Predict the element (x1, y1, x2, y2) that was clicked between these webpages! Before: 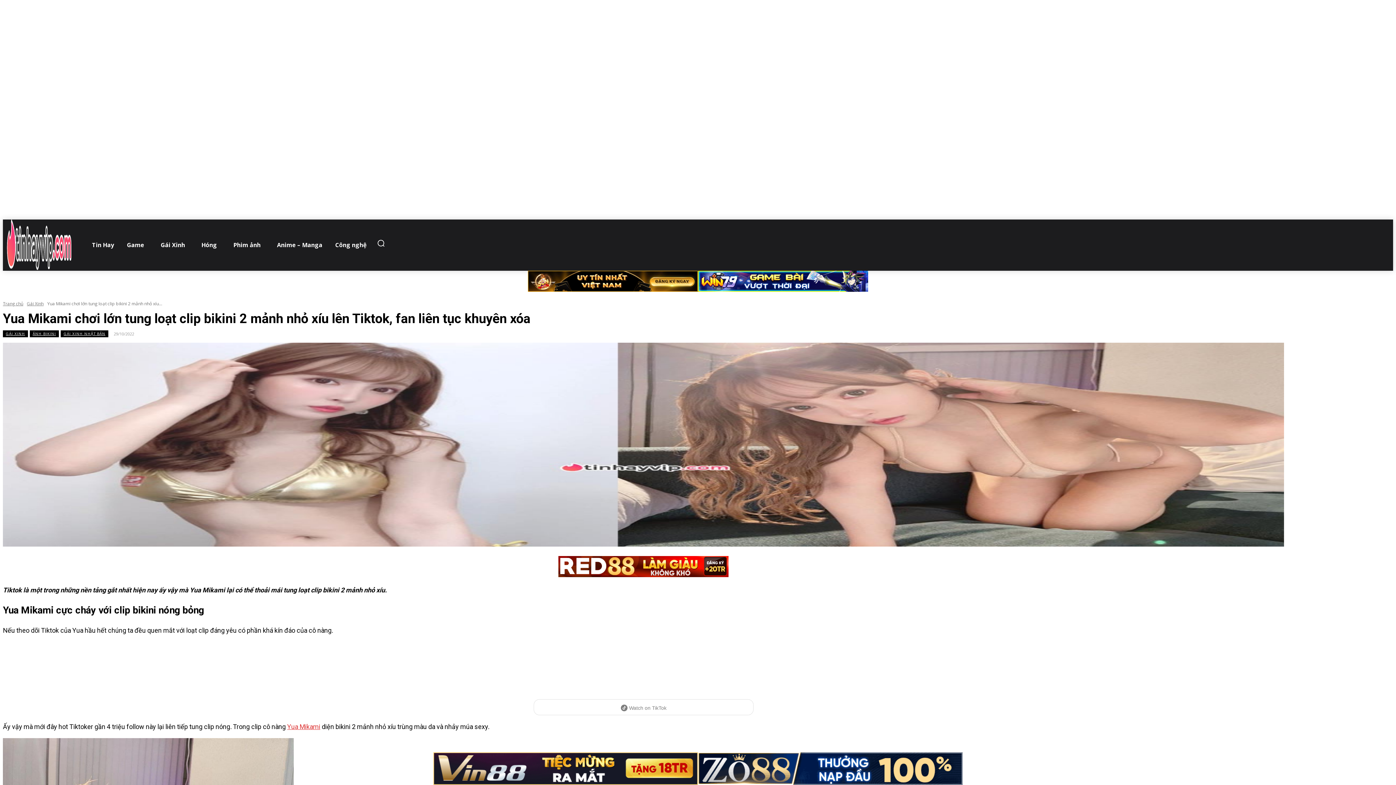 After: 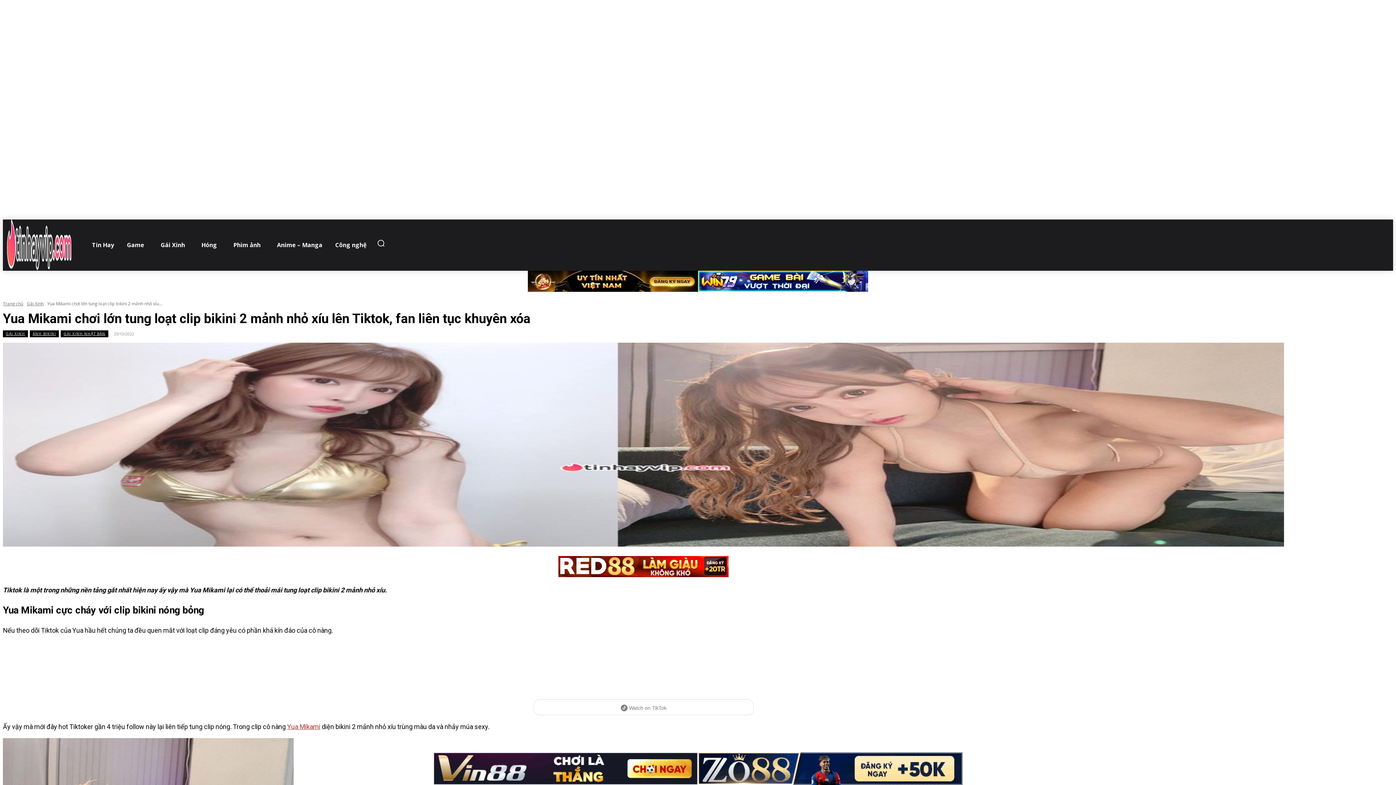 Action: bbox: (558, 572, 728, 578)